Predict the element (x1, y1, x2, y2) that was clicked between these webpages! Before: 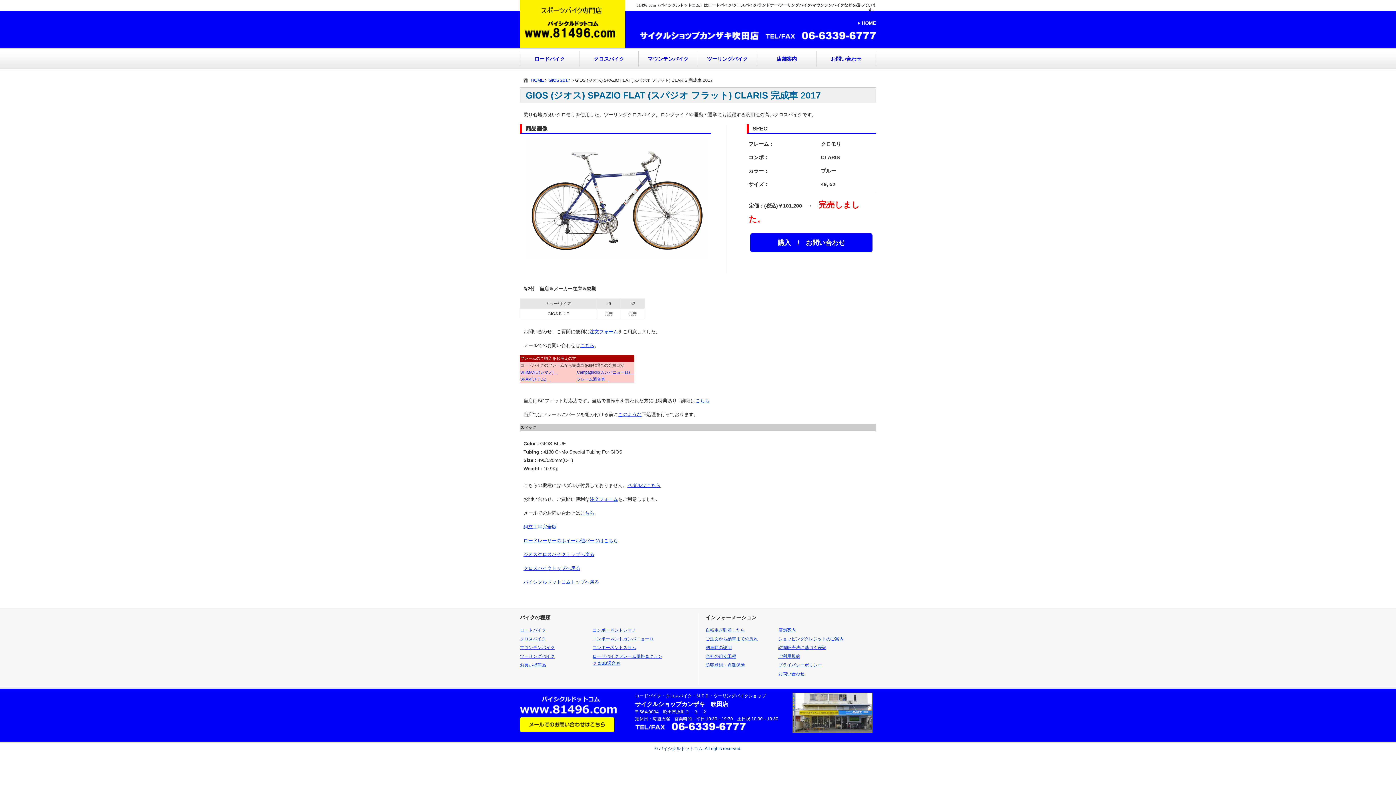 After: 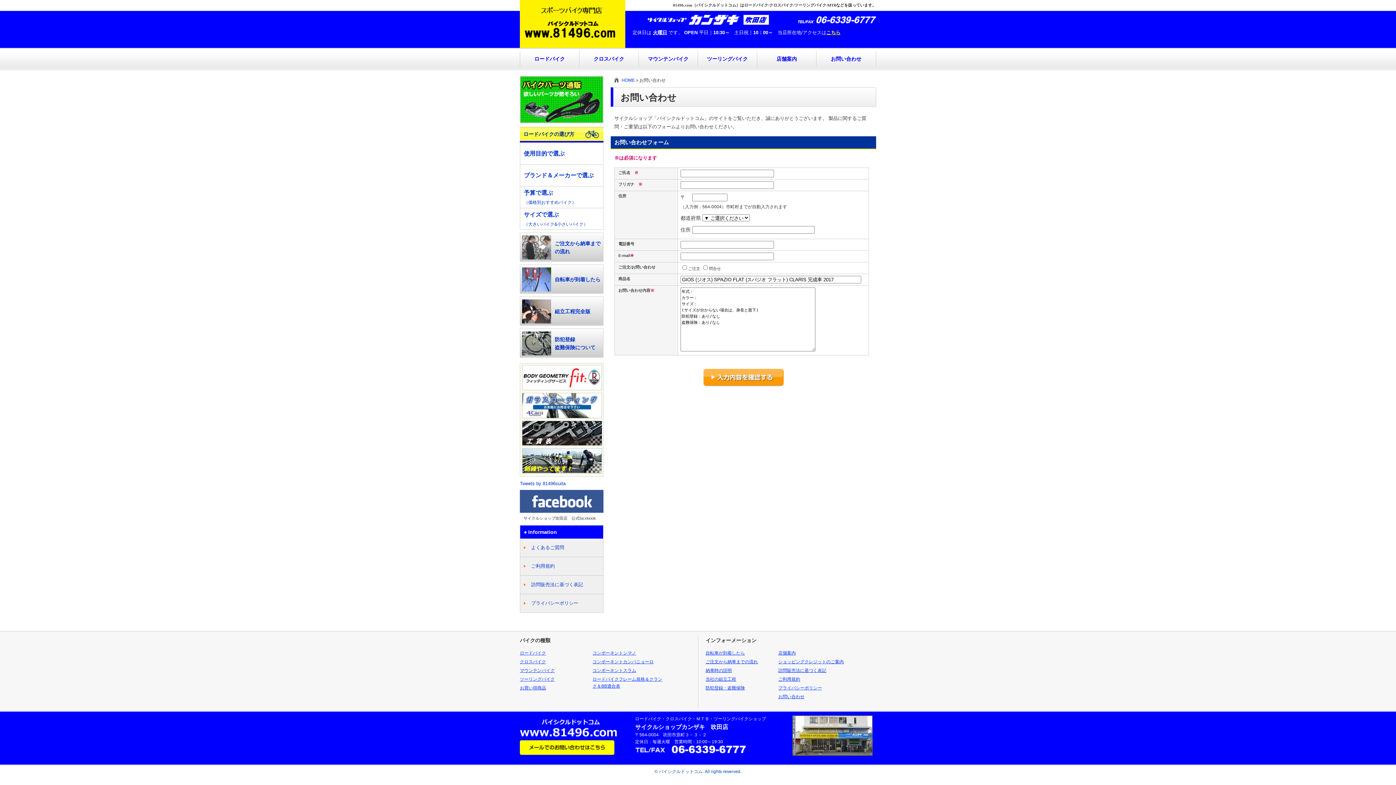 Action: bbox: (750, 233, 872, 252) label: 購入　/　お問い合わせ